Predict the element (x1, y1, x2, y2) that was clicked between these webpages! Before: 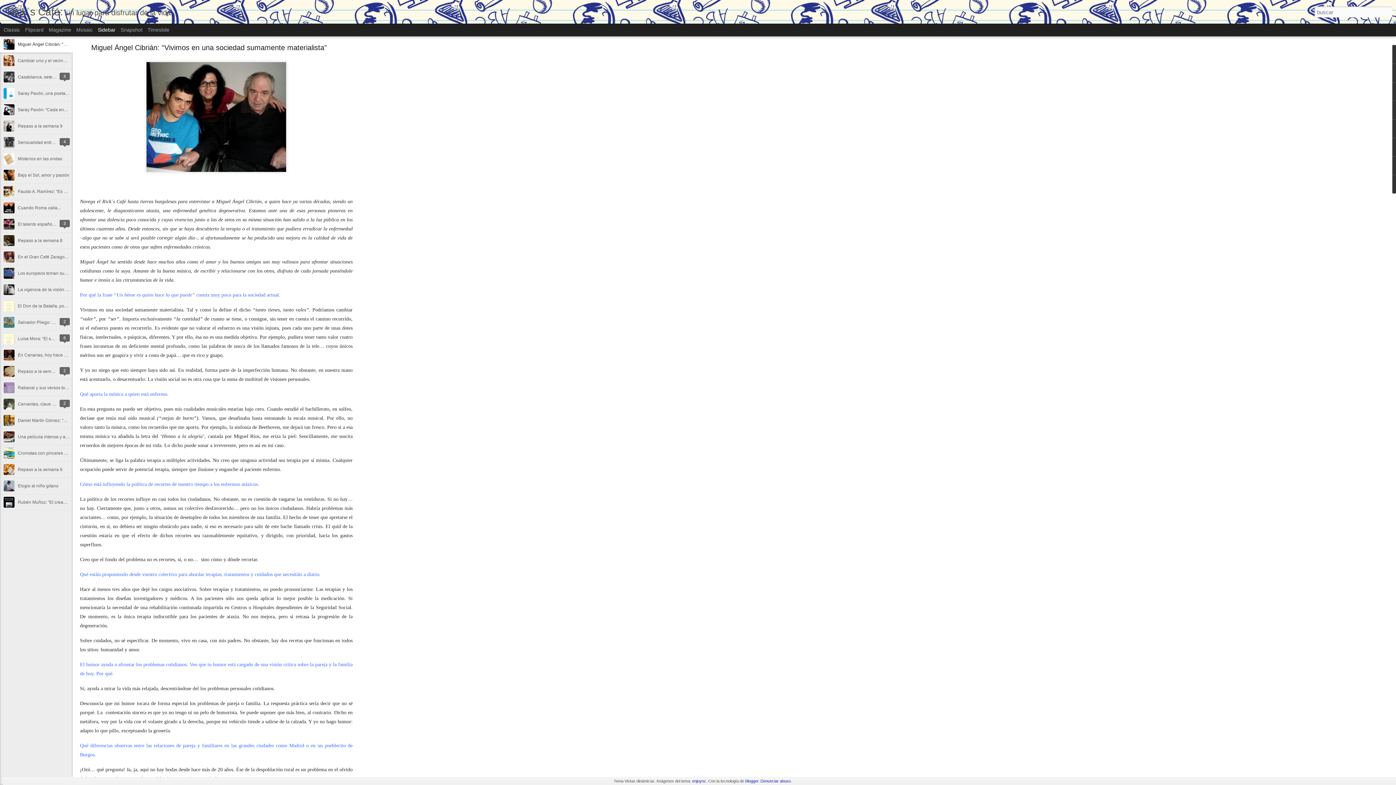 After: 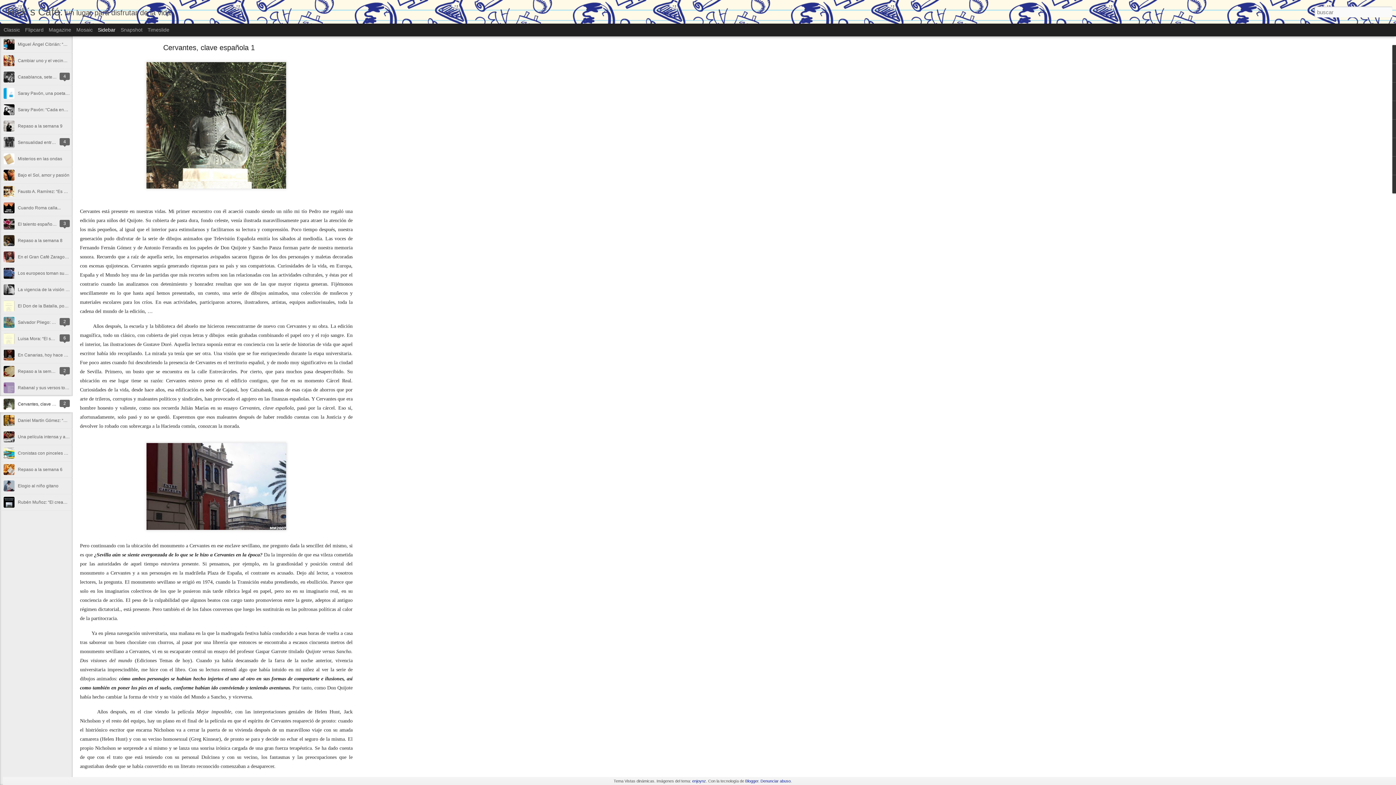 Action: bbox: (17, 401, 74, 406) label: Cervantes, clave española 1